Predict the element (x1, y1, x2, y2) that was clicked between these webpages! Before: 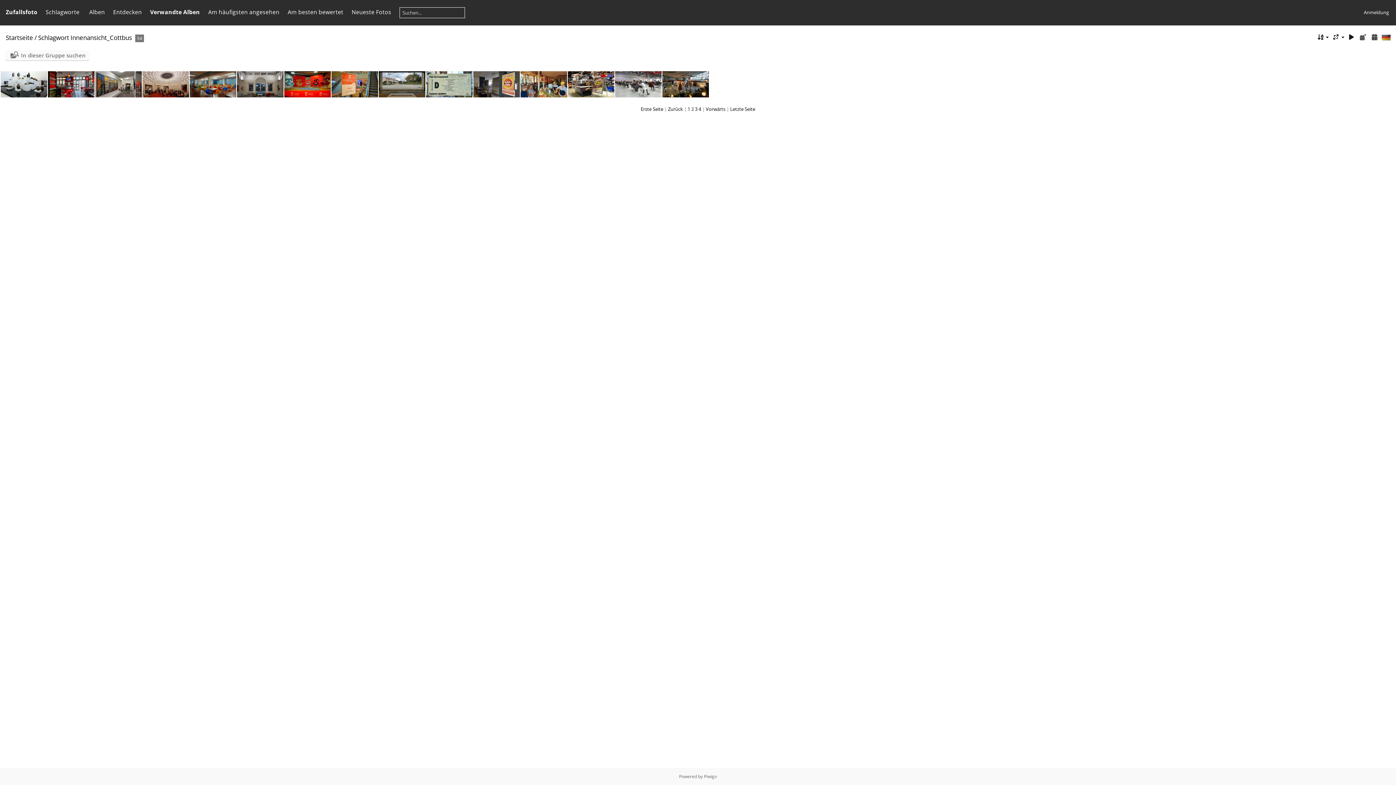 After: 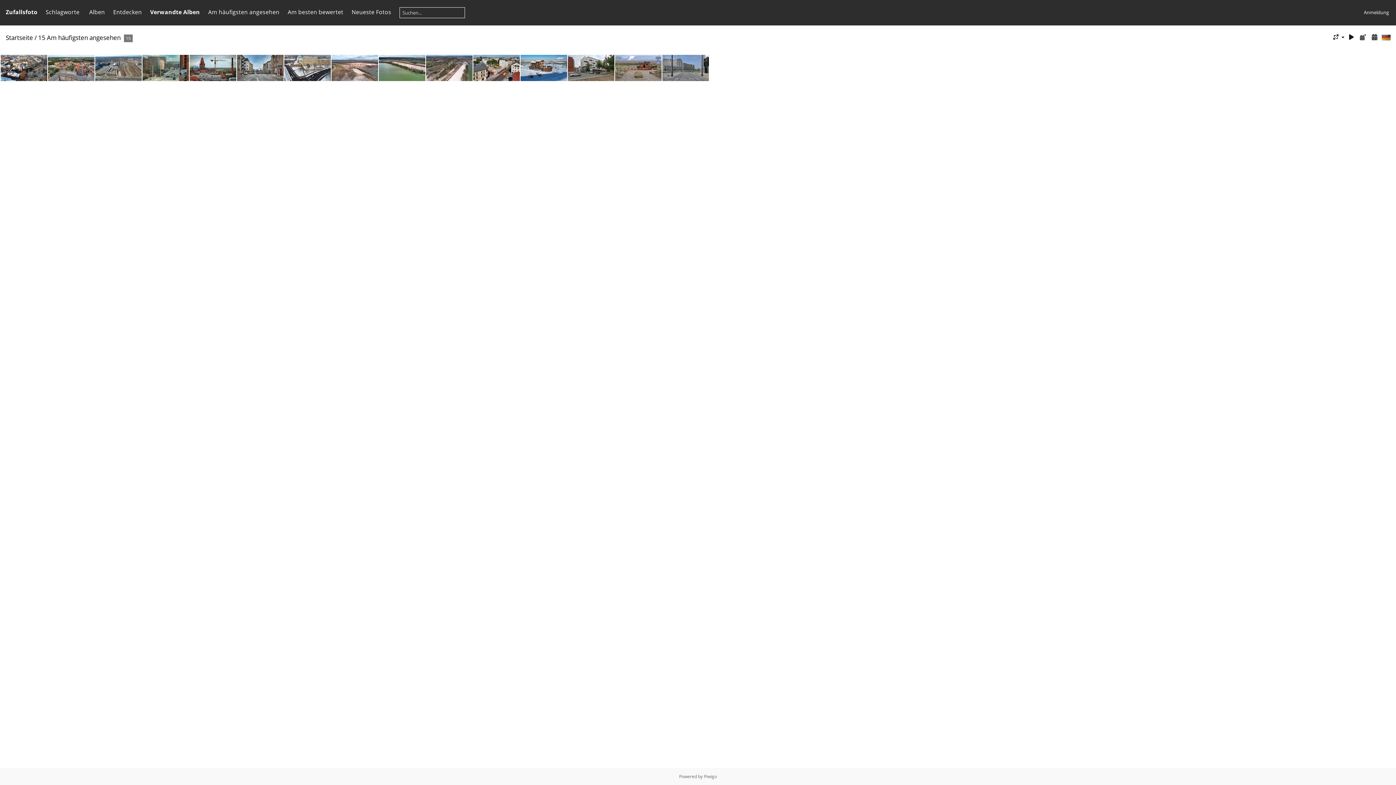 Action: bbox: (208, 8, 279, 16) label: Am häufigsten angesehen